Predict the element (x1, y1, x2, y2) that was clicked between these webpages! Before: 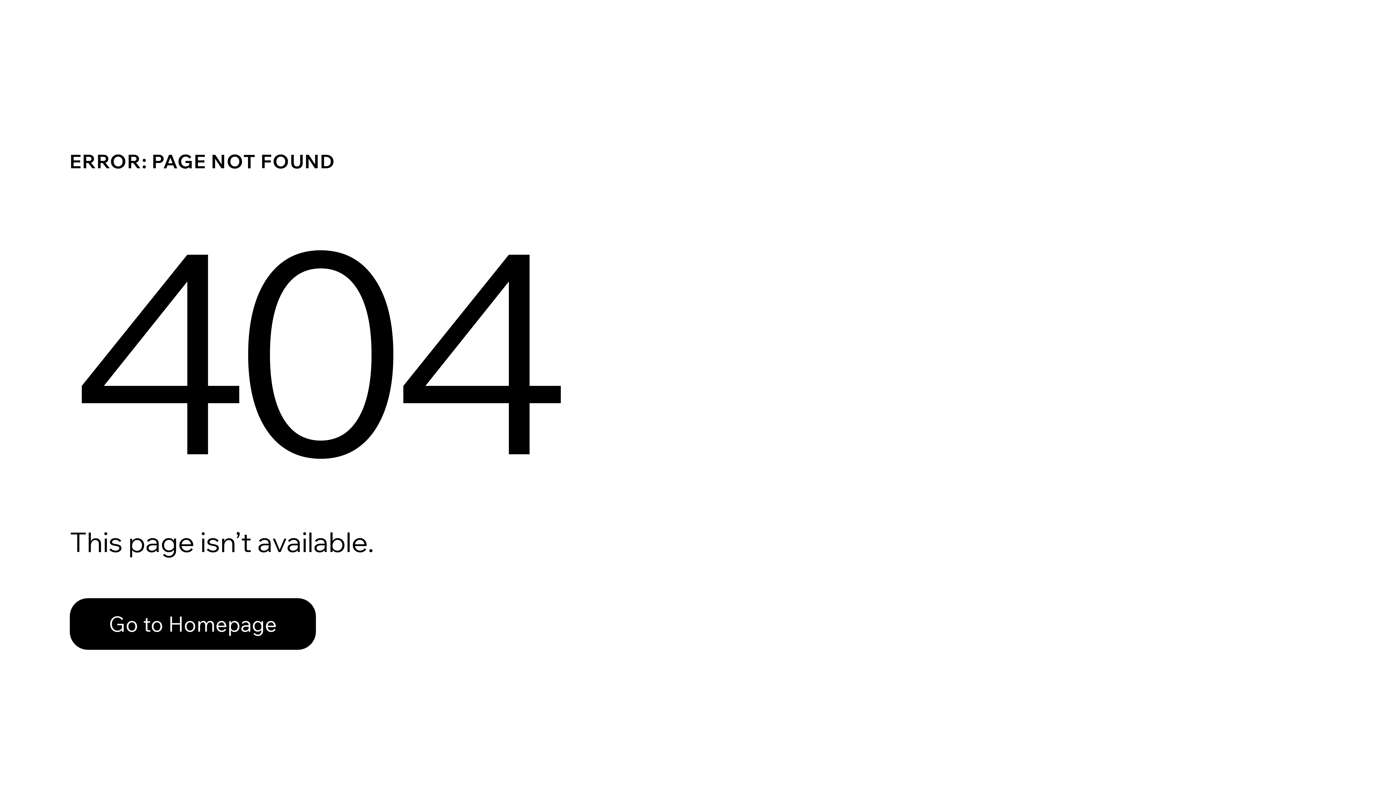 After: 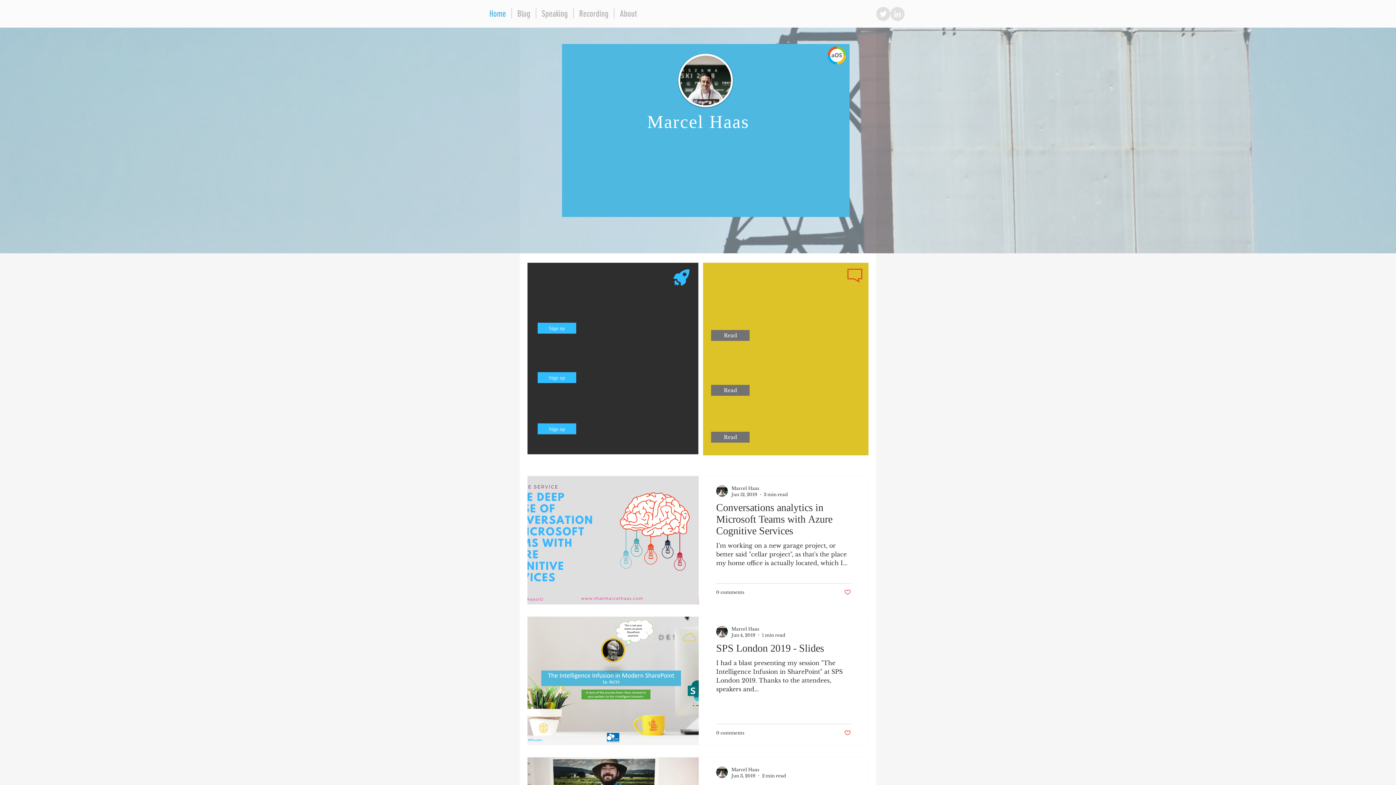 Action: bbox: (69, 582, 768, 659) label: Go to Homepage